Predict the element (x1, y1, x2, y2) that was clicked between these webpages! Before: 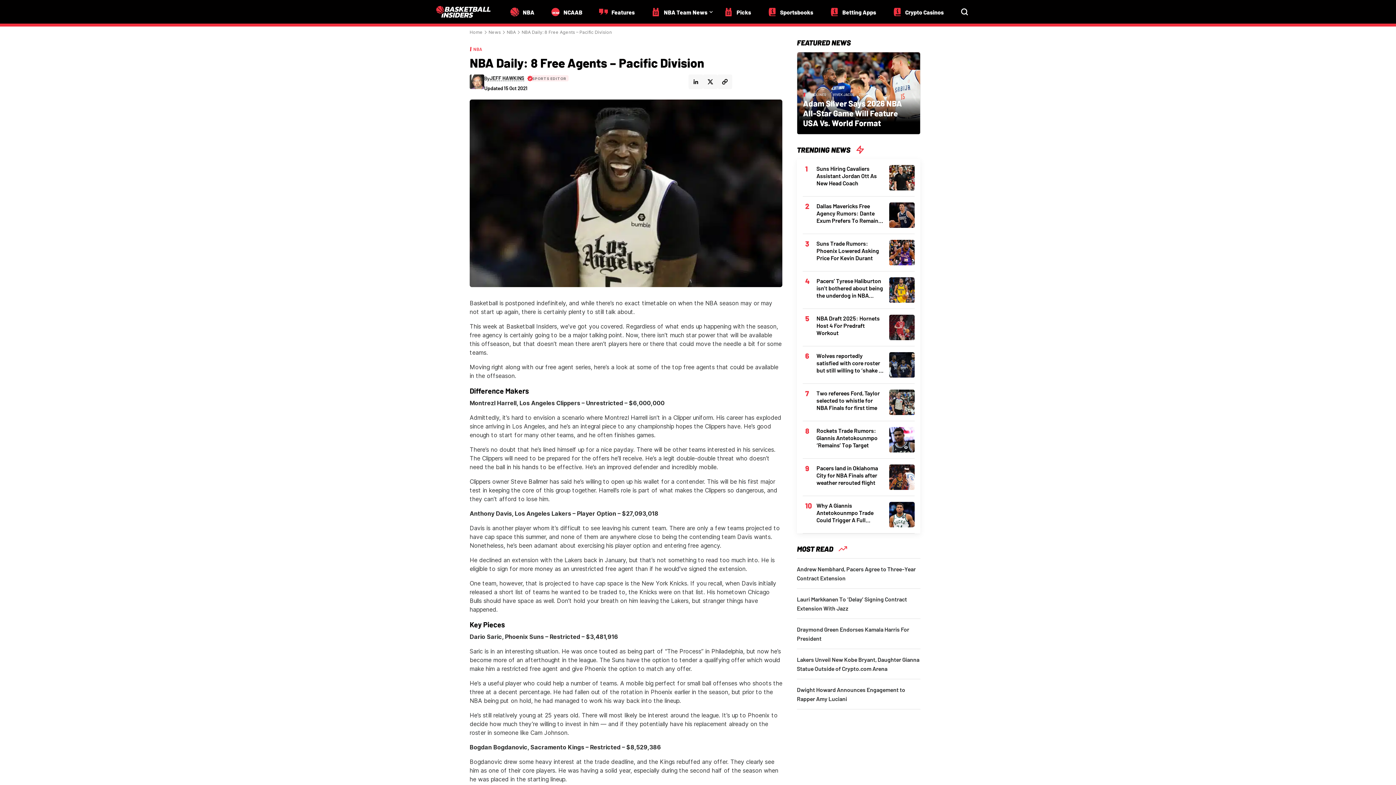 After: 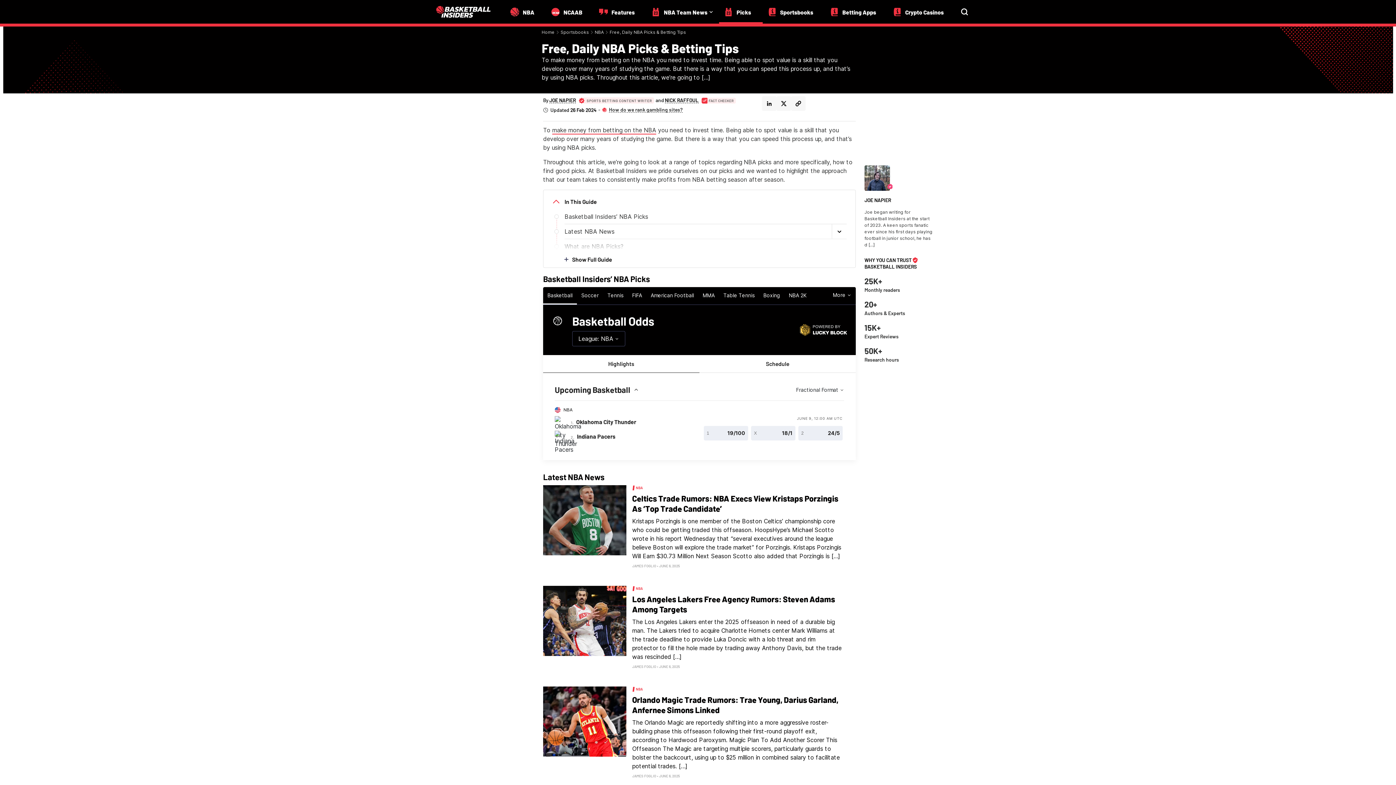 Action: bbox: (719, 0, 762, 22) label: Picks